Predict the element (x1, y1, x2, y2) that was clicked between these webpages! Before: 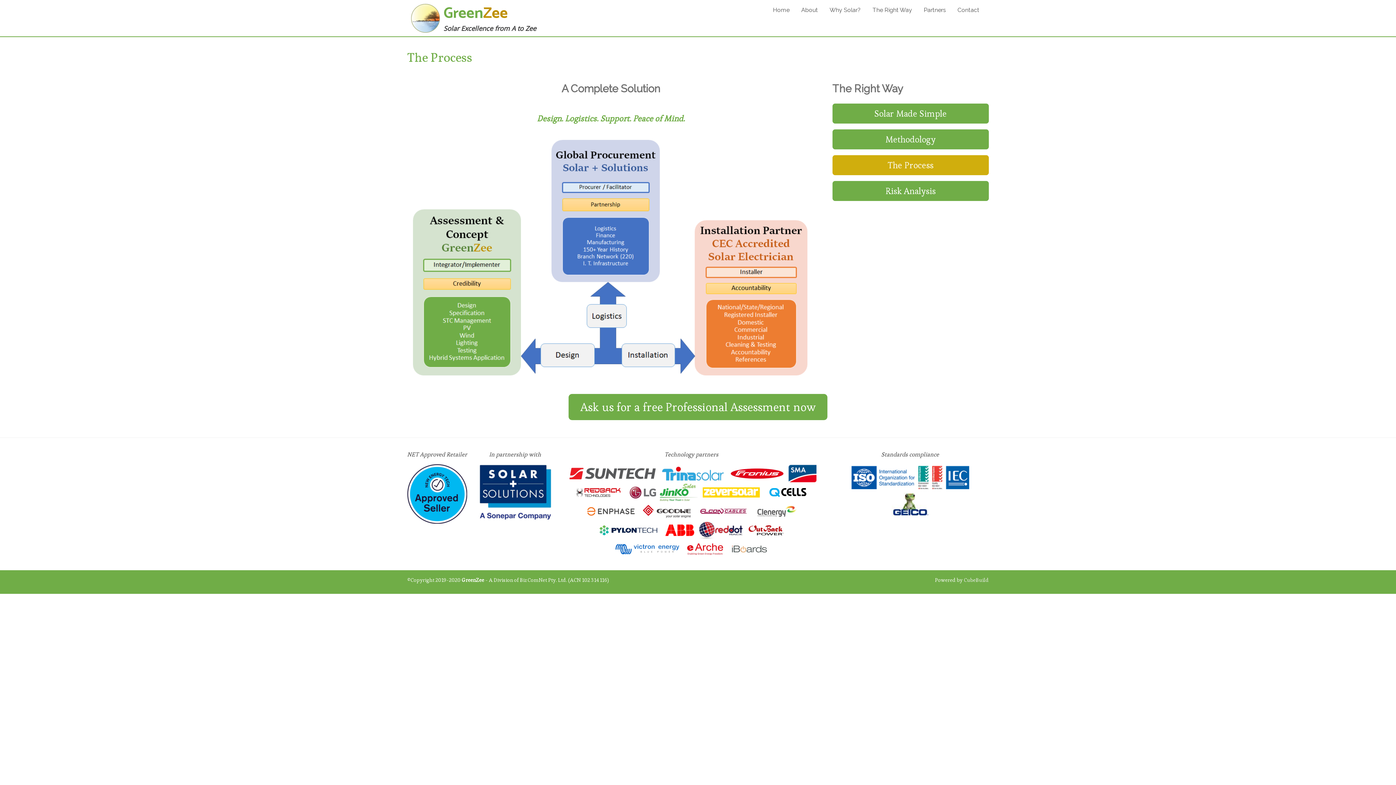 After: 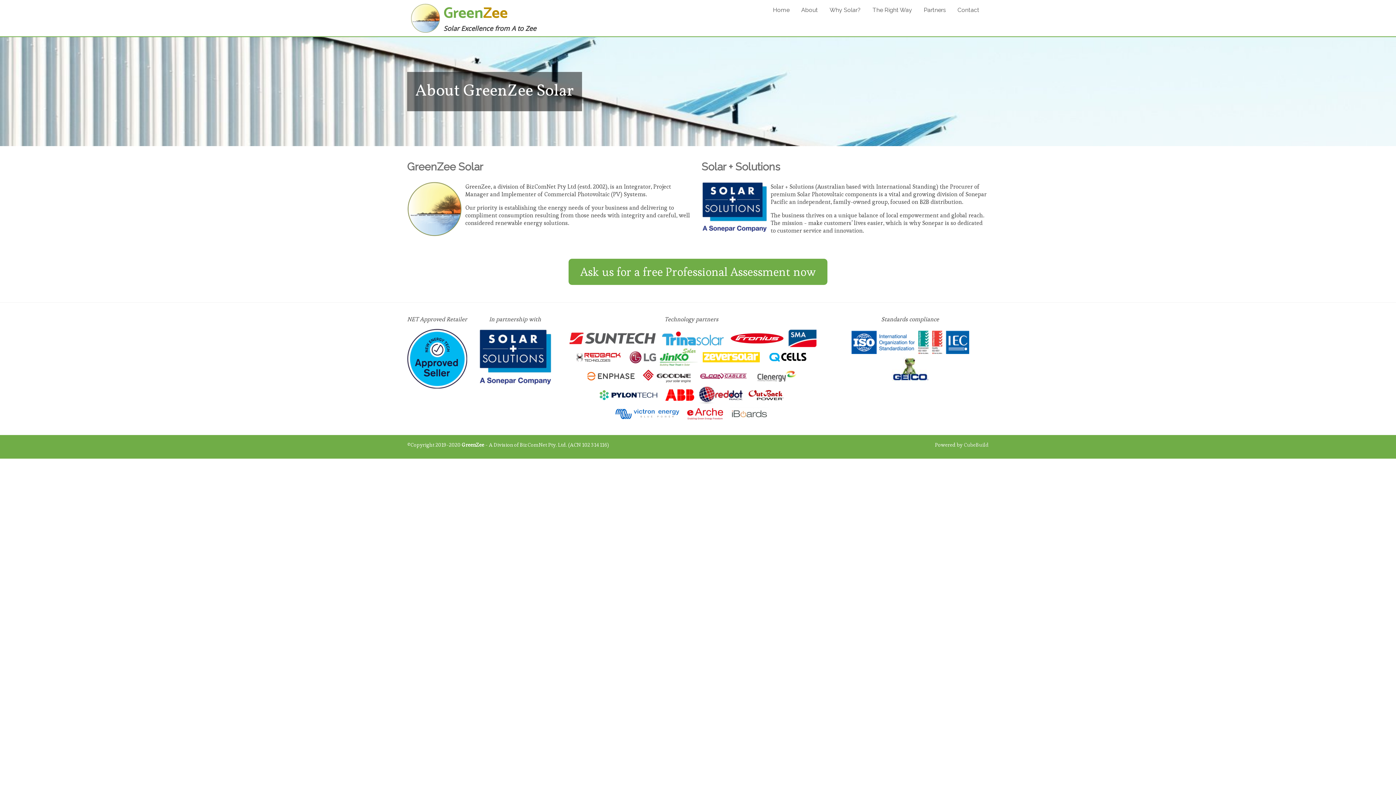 Action: label: About bbox: (795, 3, 824, 16)